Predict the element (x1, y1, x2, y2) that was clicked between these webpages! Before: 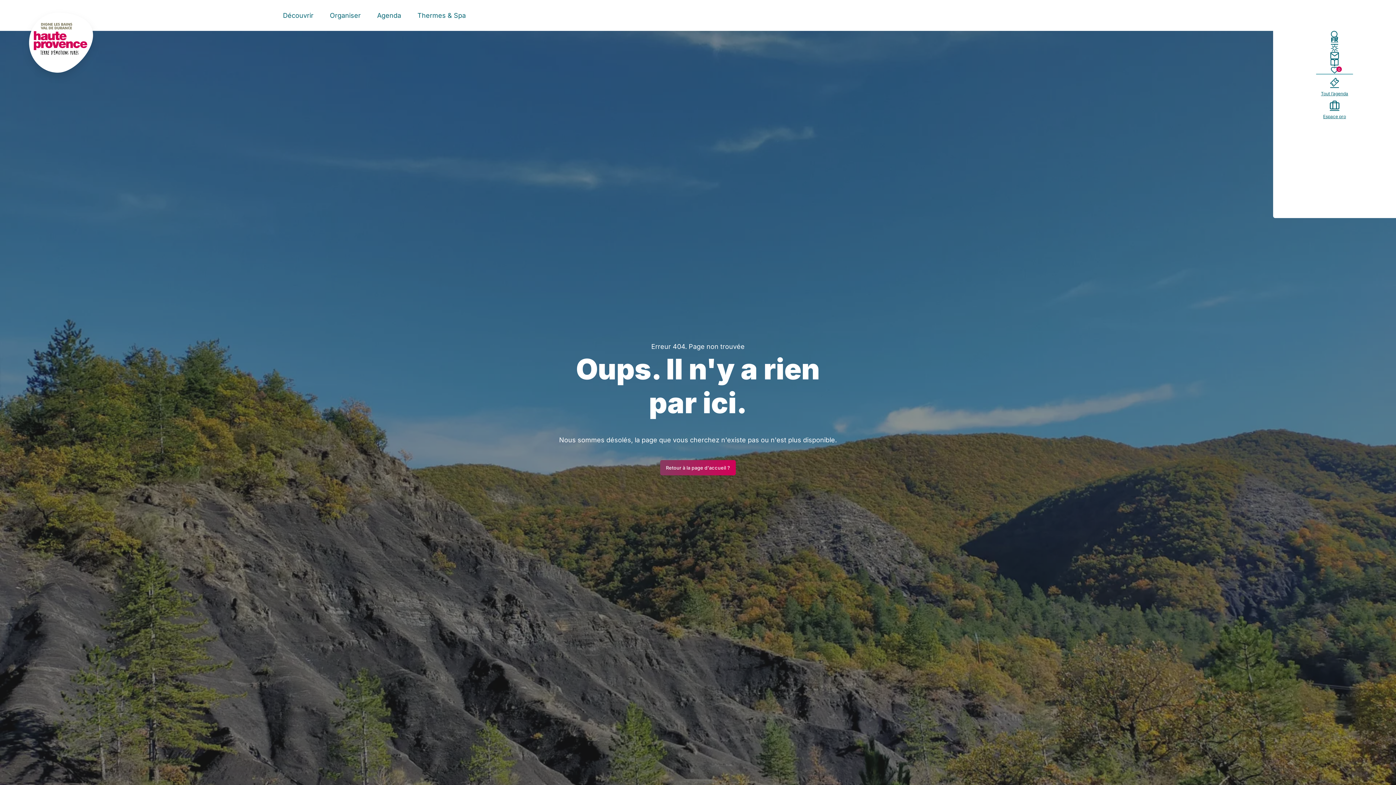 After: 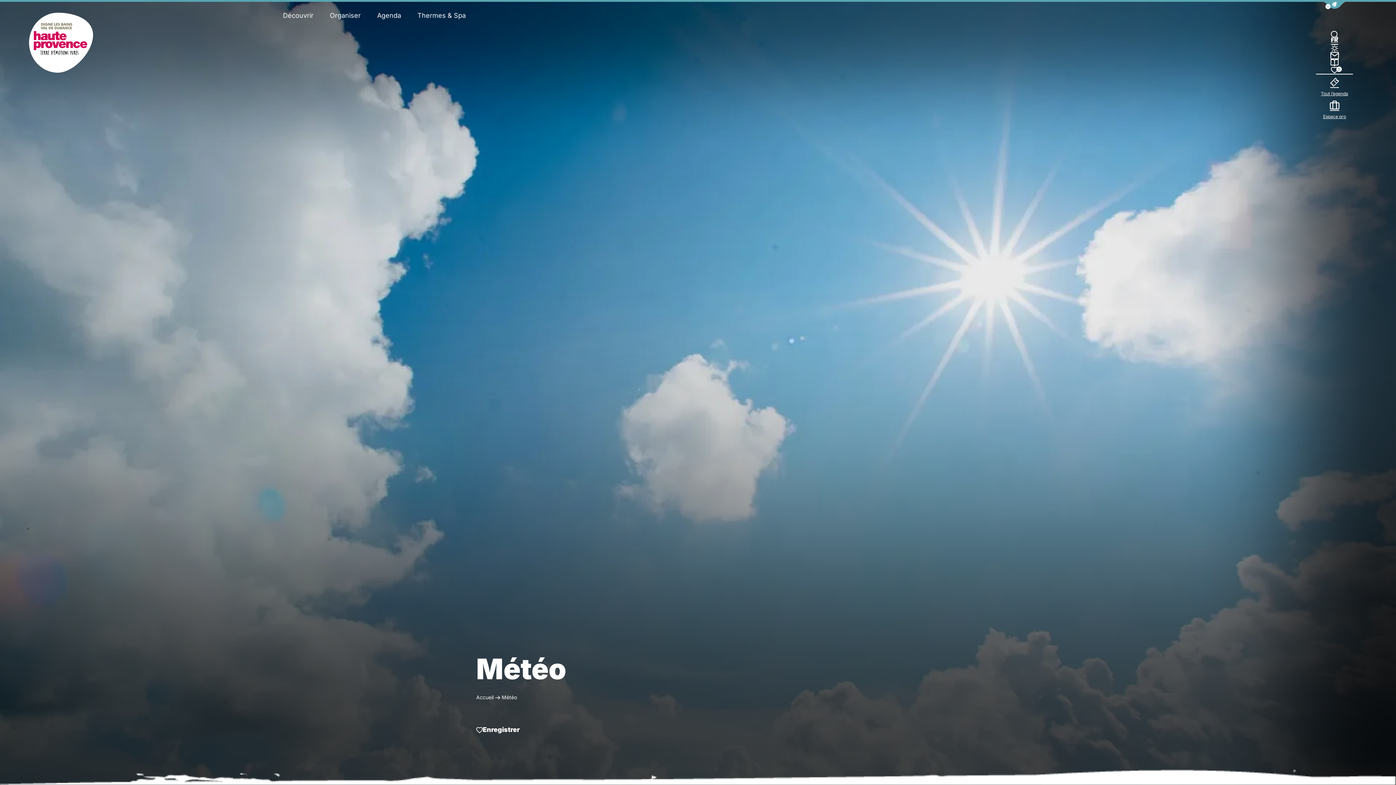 Action: label: Page météo bbox: (1331, 44, 1338, 52)